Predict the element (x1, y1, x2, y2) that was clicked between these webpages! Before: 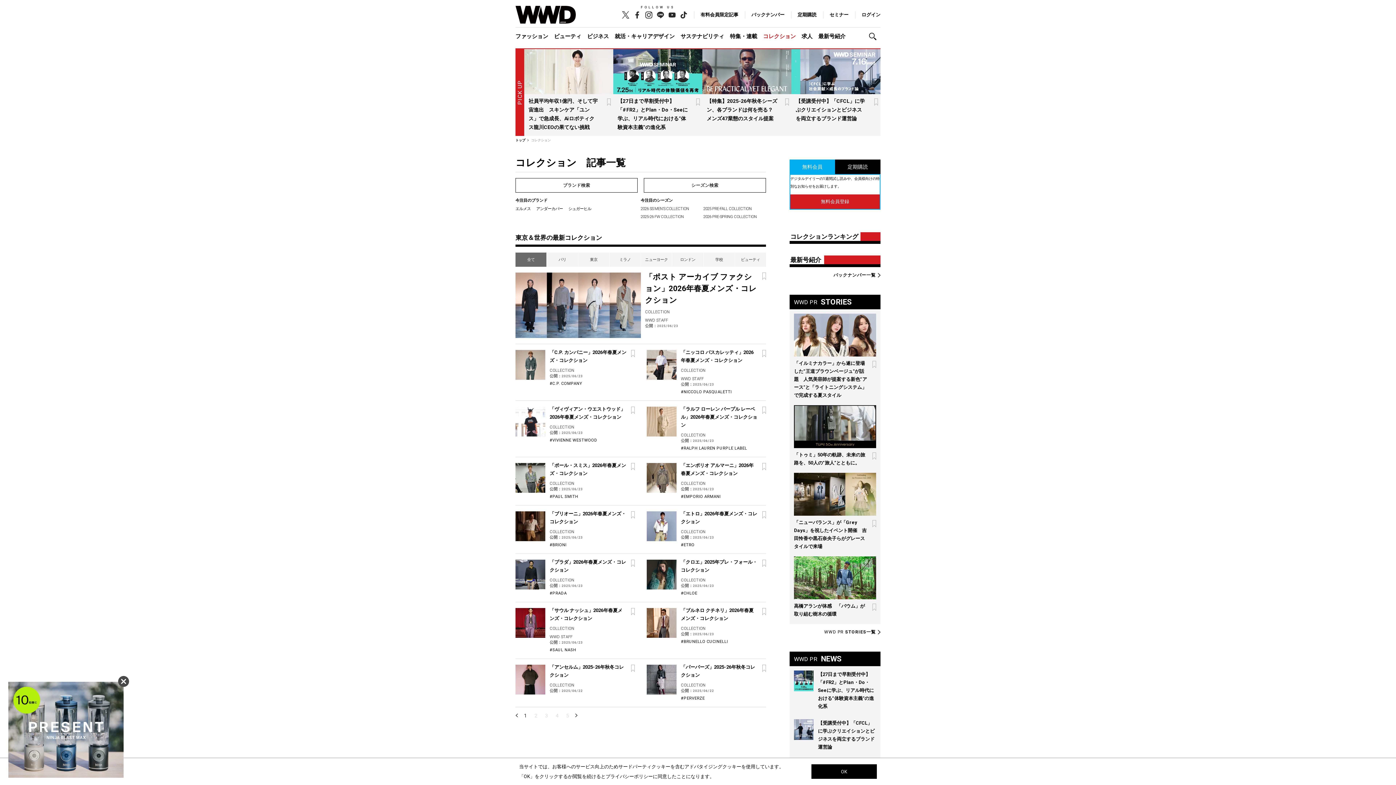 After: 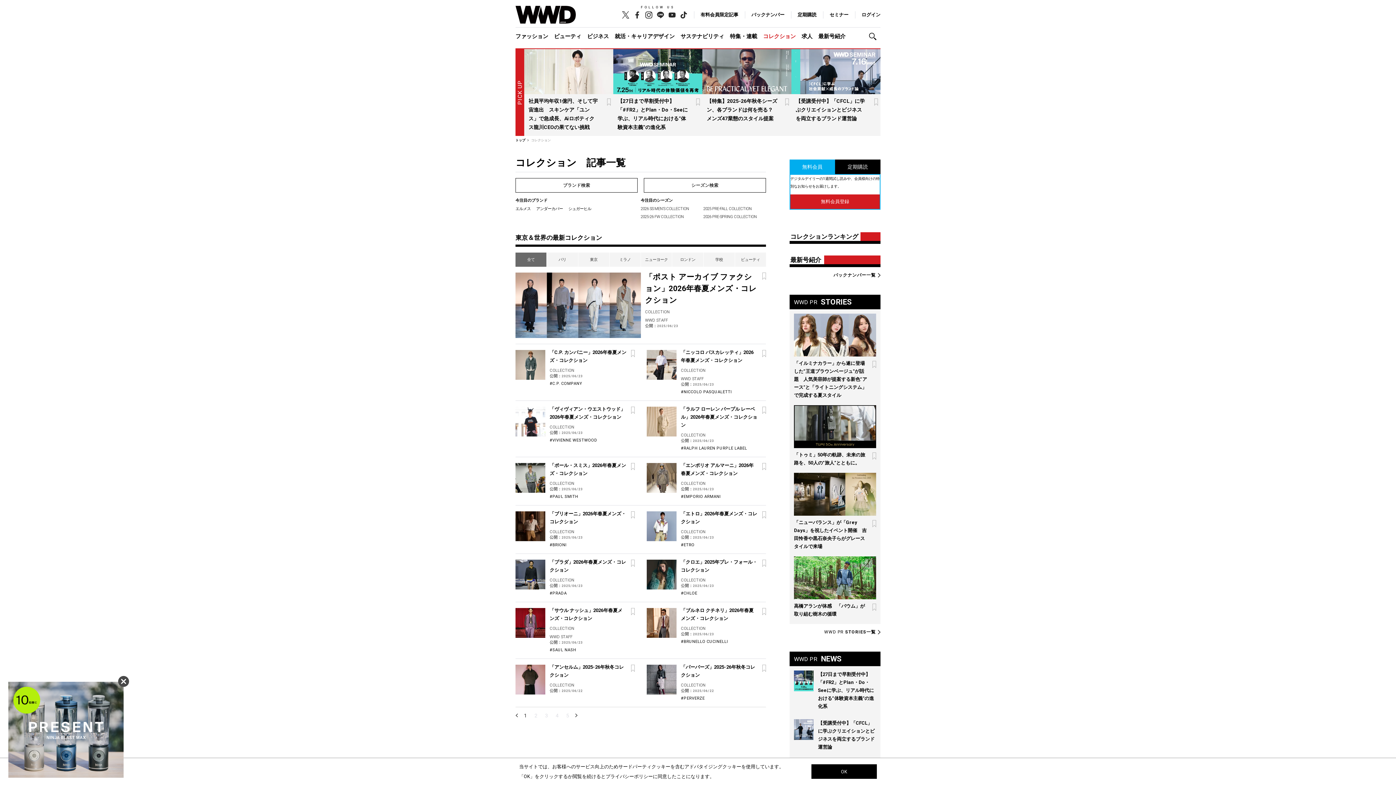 Action: bbox: (645, 11, 652, 18)